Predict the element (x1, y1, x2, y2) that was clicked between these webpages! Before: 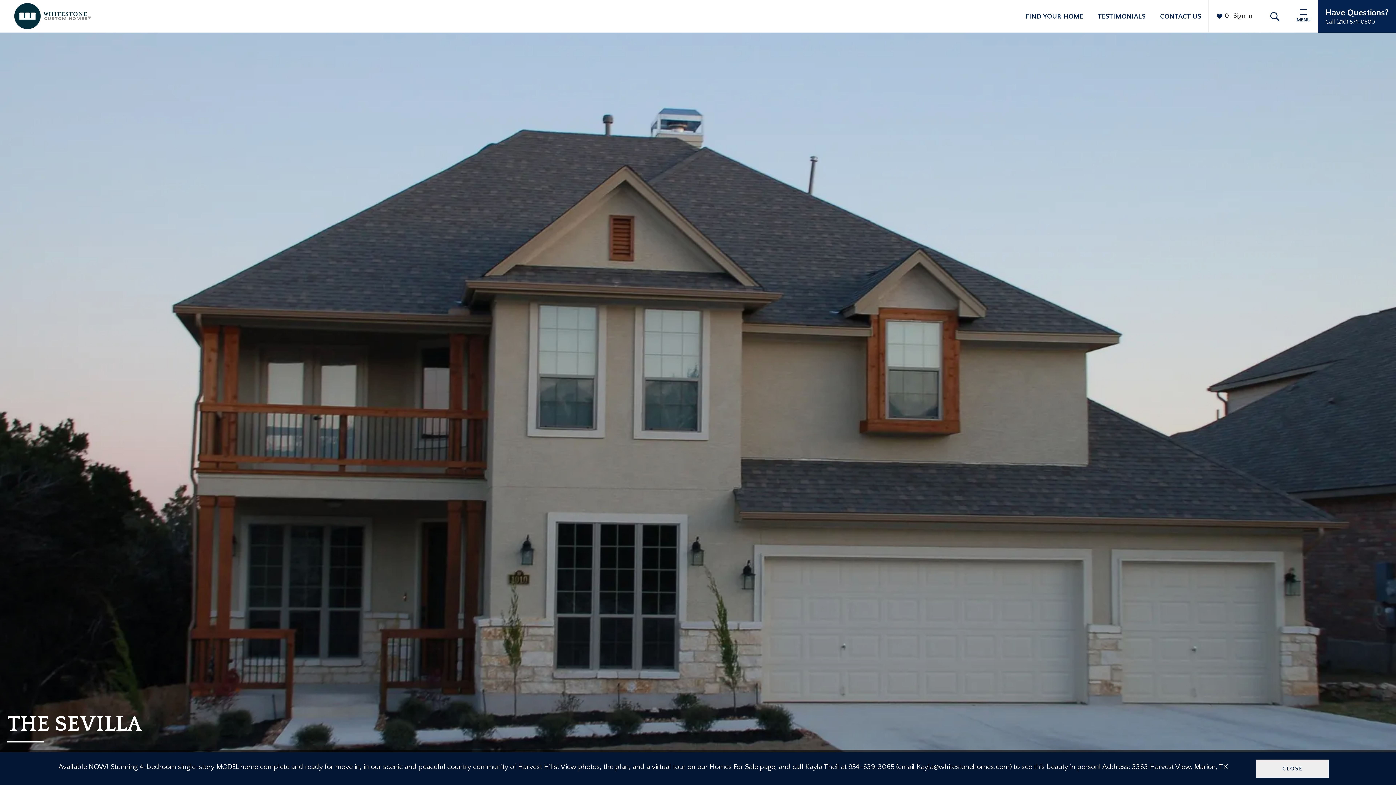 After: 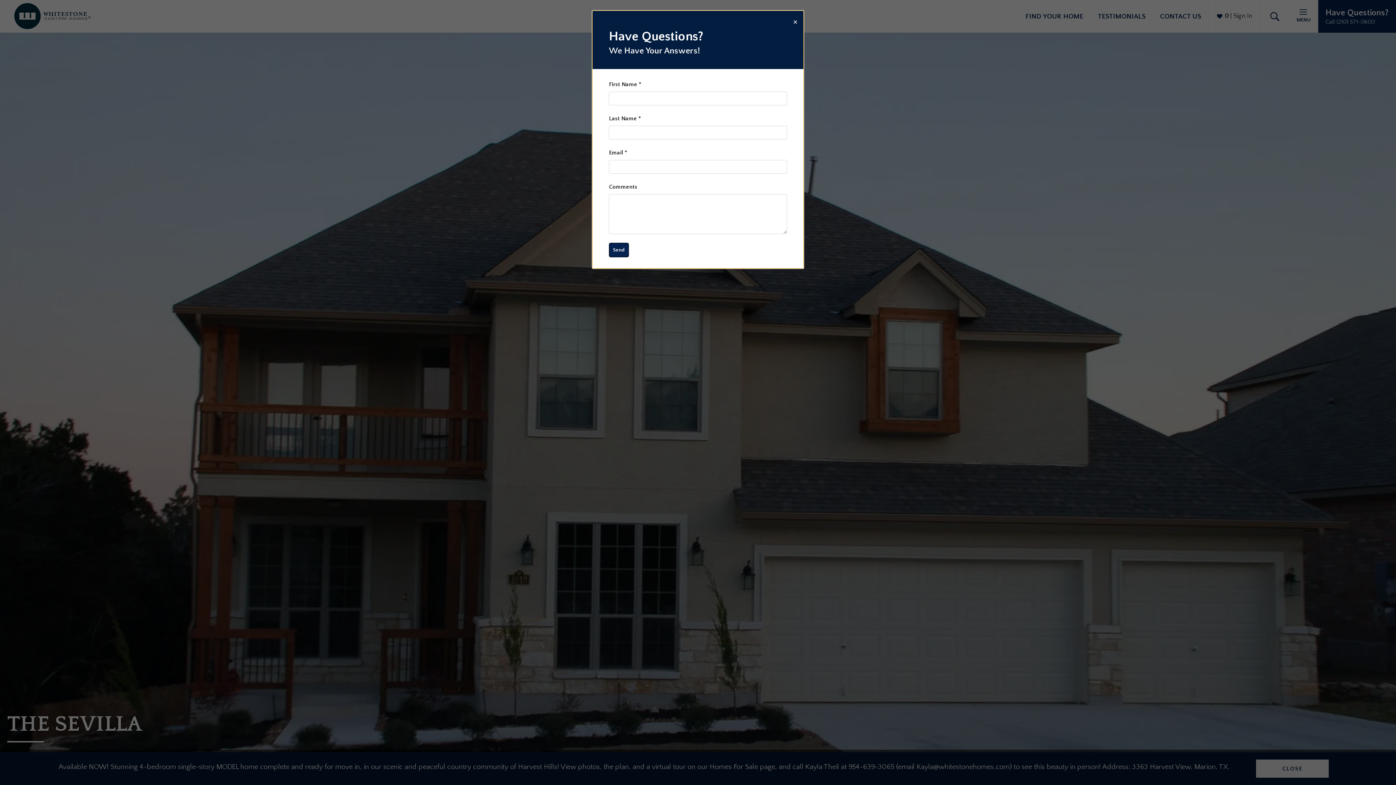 Action: label: Have Questions?
Call (210) 571-0600 bbox: (1318, 0, 1396, 32)